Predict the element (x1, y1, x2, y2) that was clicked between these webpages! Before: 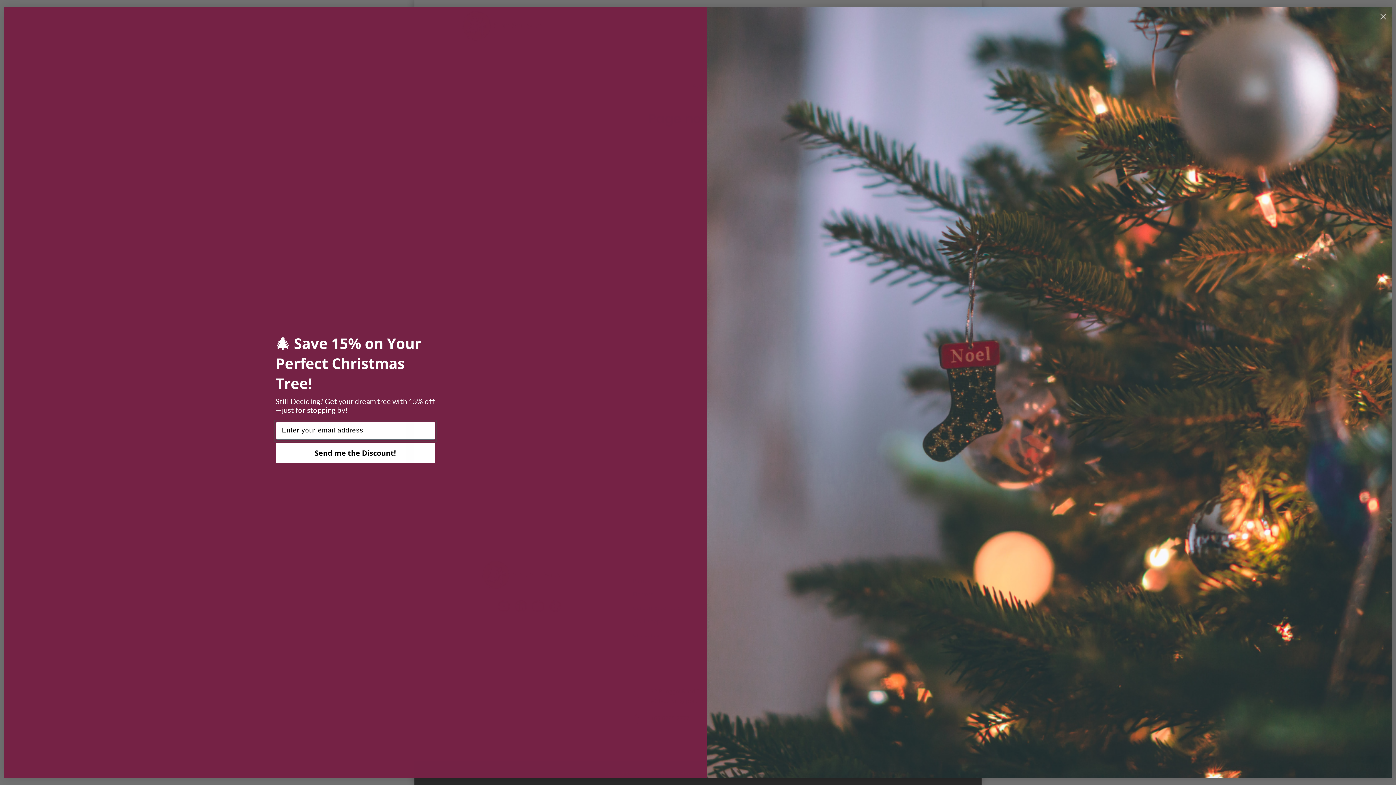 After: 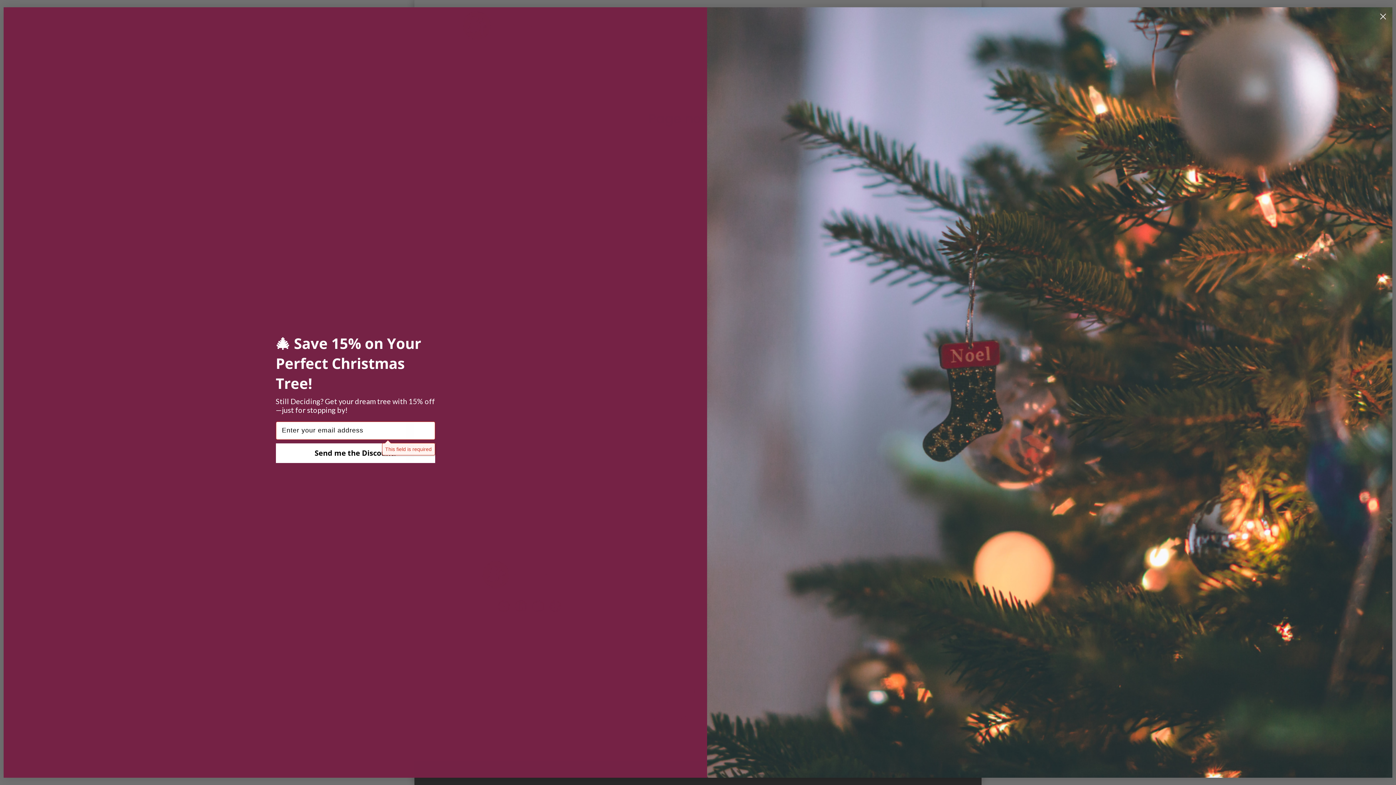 Action: label: Send me the Discount! bbox: (275, 443, 435, 463)